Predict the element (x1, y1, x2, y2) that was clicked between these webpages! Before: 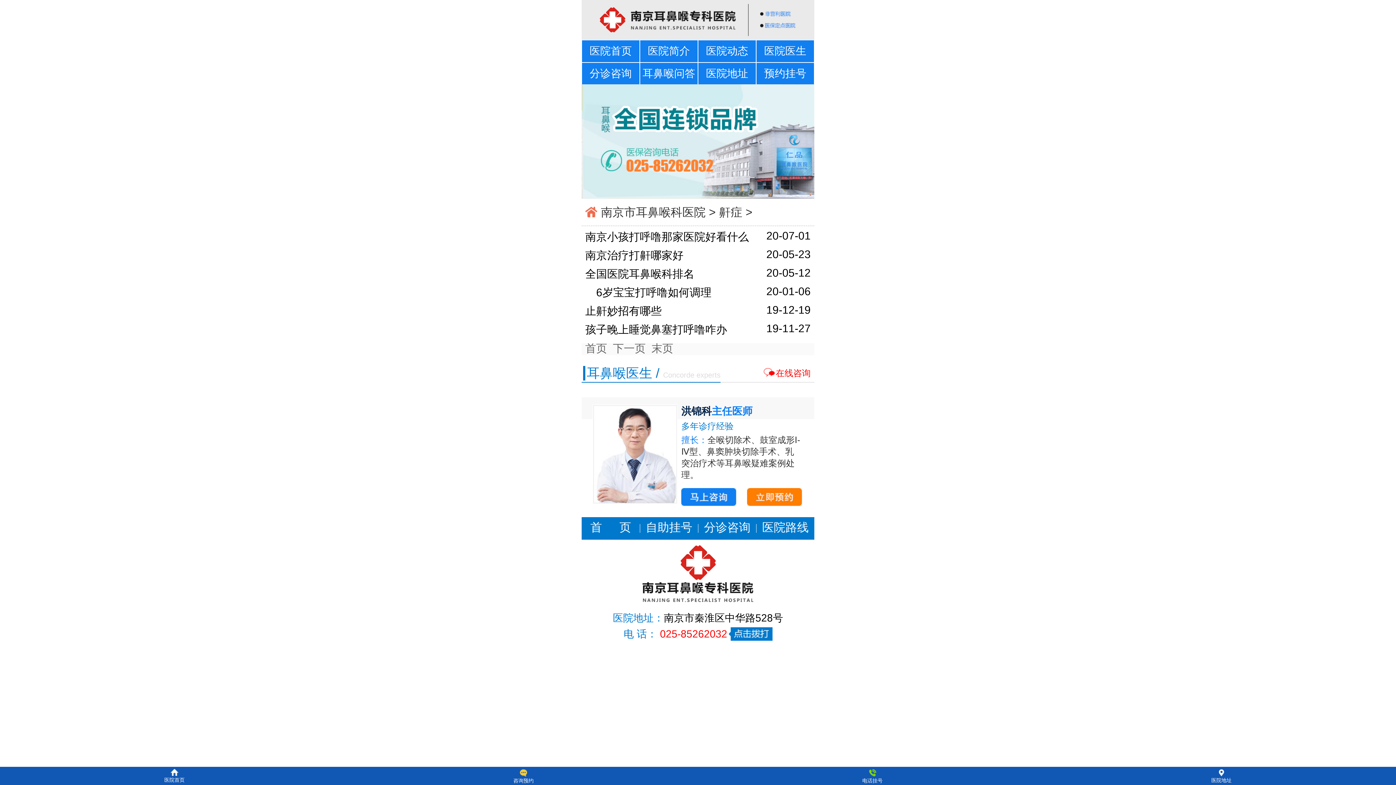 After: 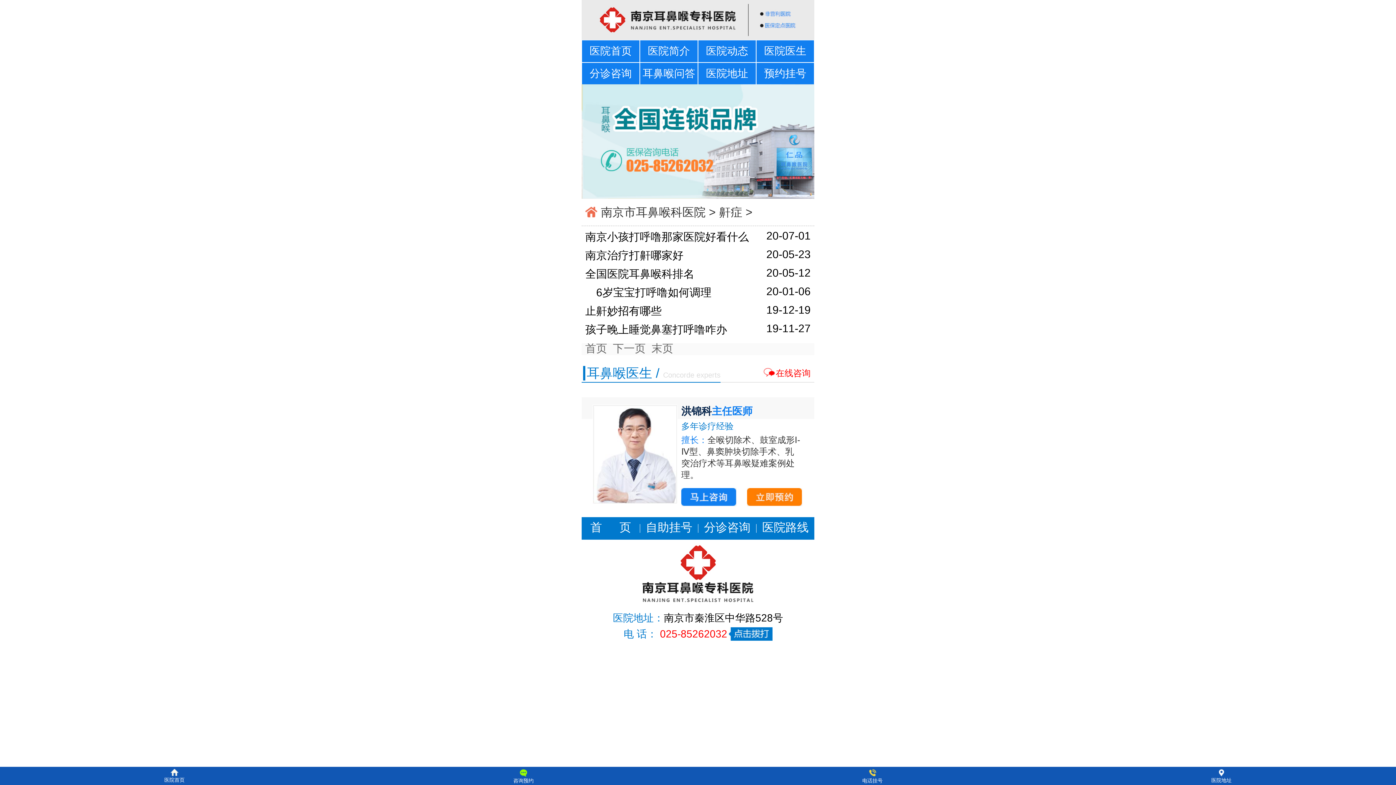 Action: bbox: (862, 777, 882, 784) label: 电话挂号